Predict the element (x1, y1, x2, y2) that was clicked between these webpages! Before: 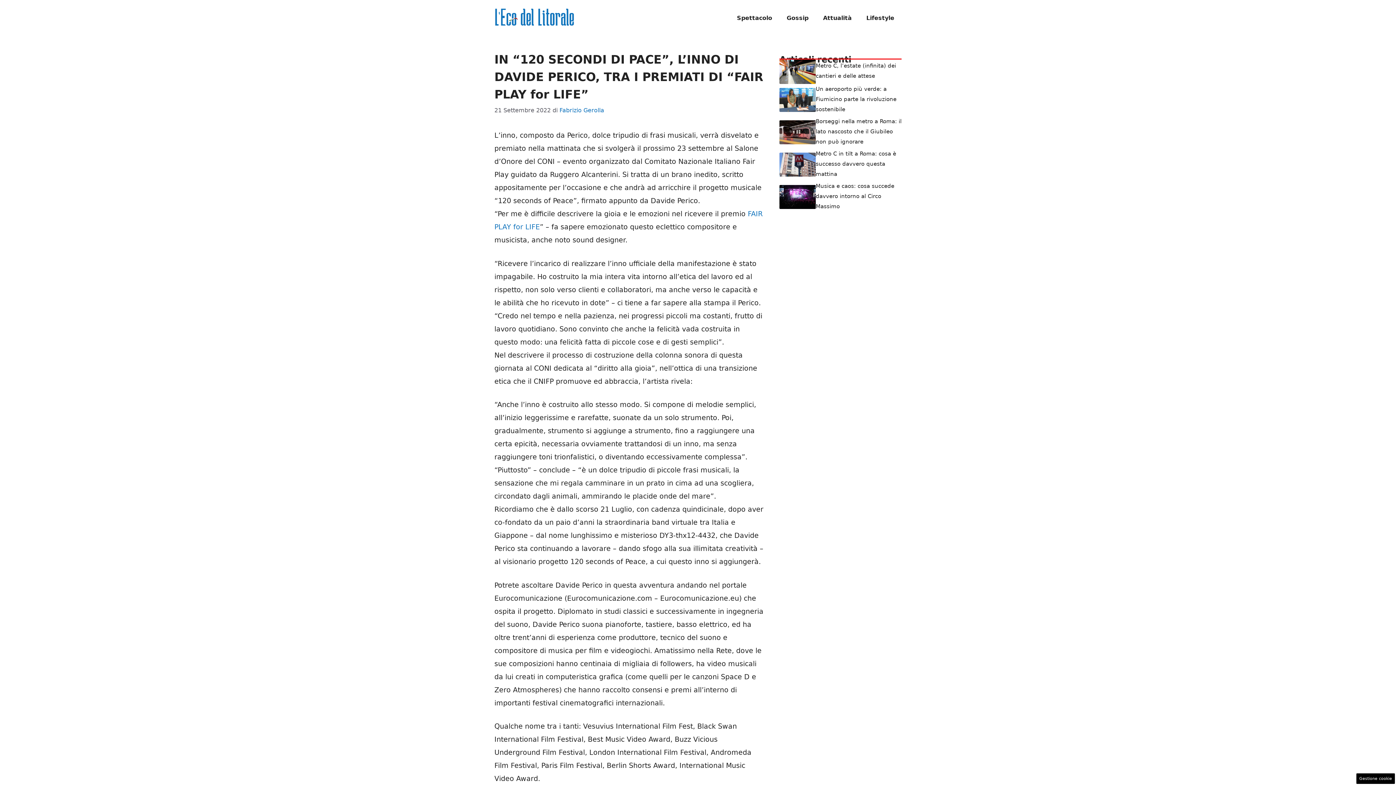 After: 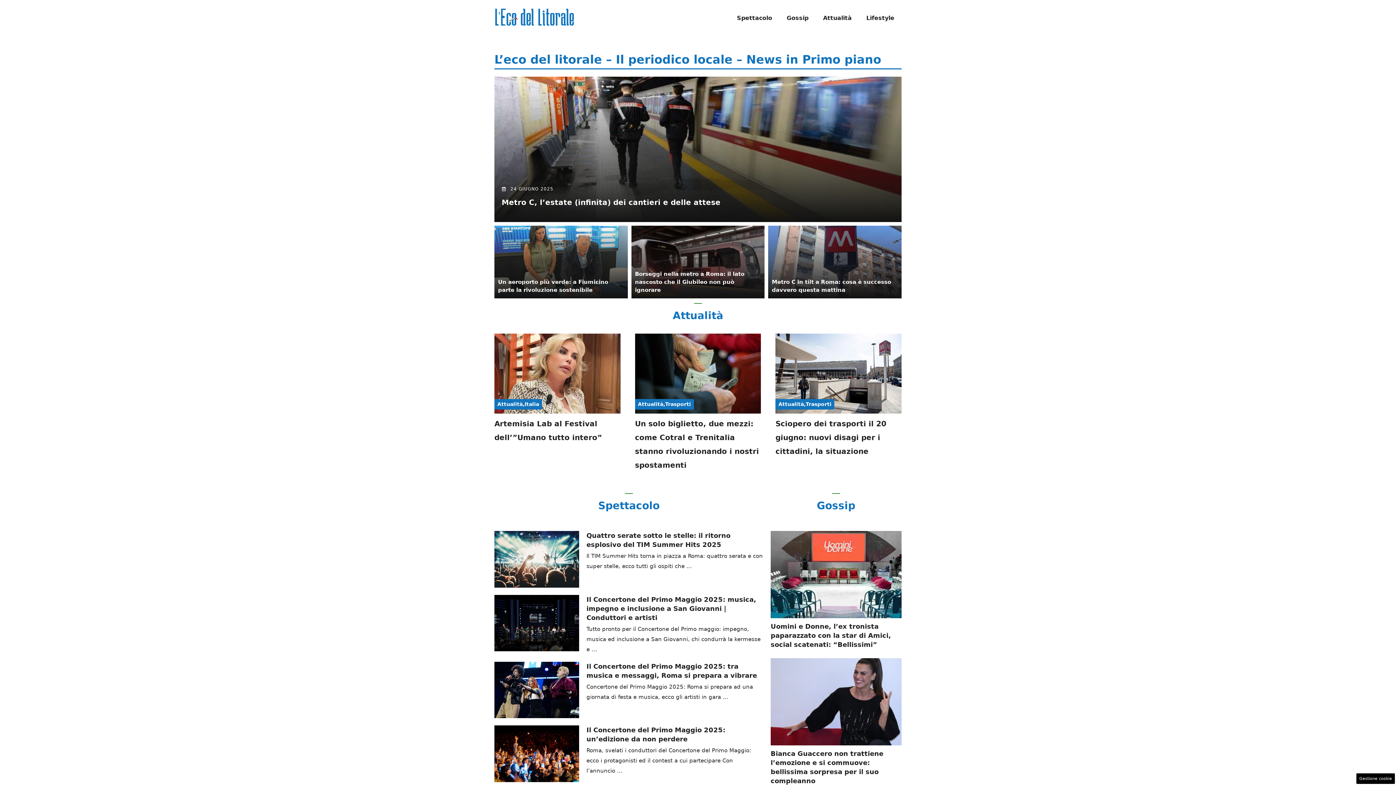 Action: bbox: (494, 13, 574, 21)